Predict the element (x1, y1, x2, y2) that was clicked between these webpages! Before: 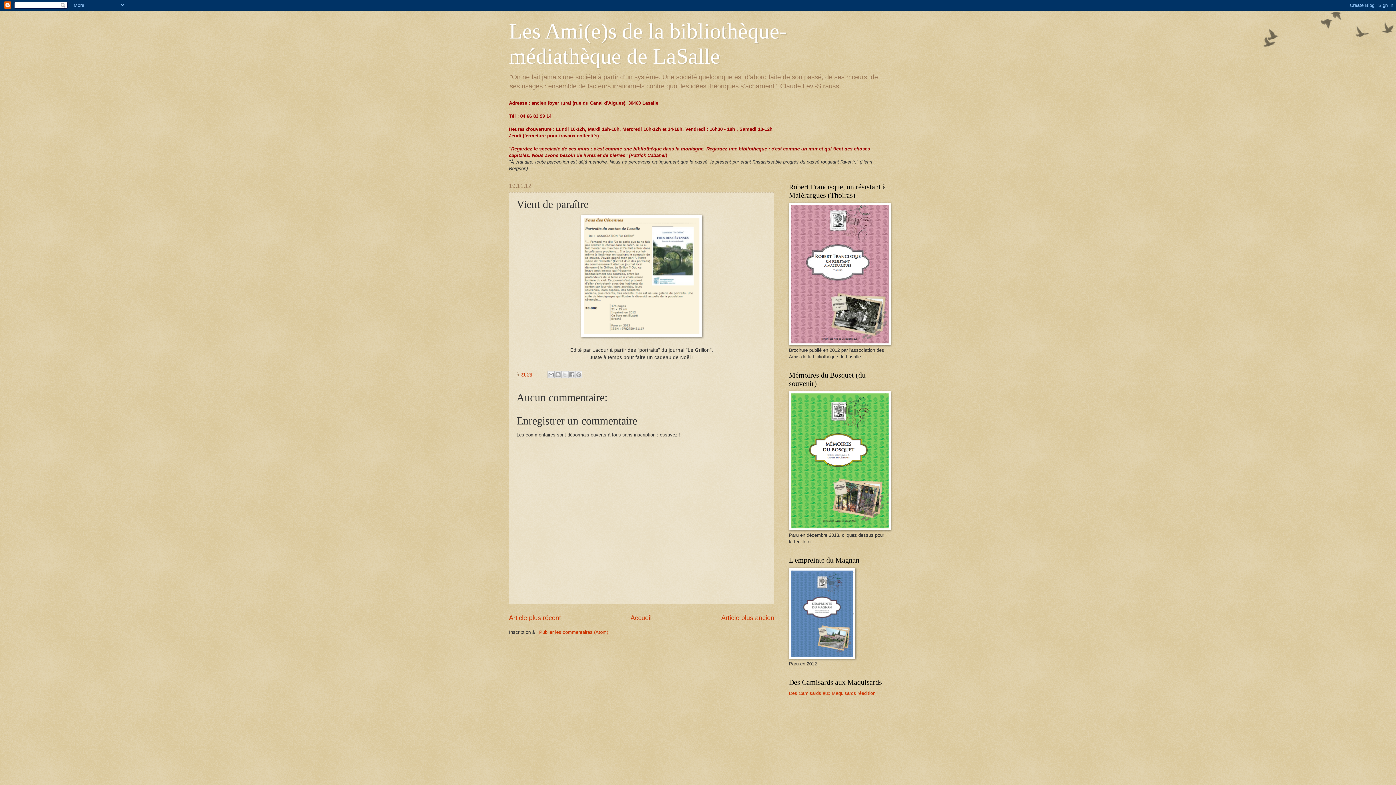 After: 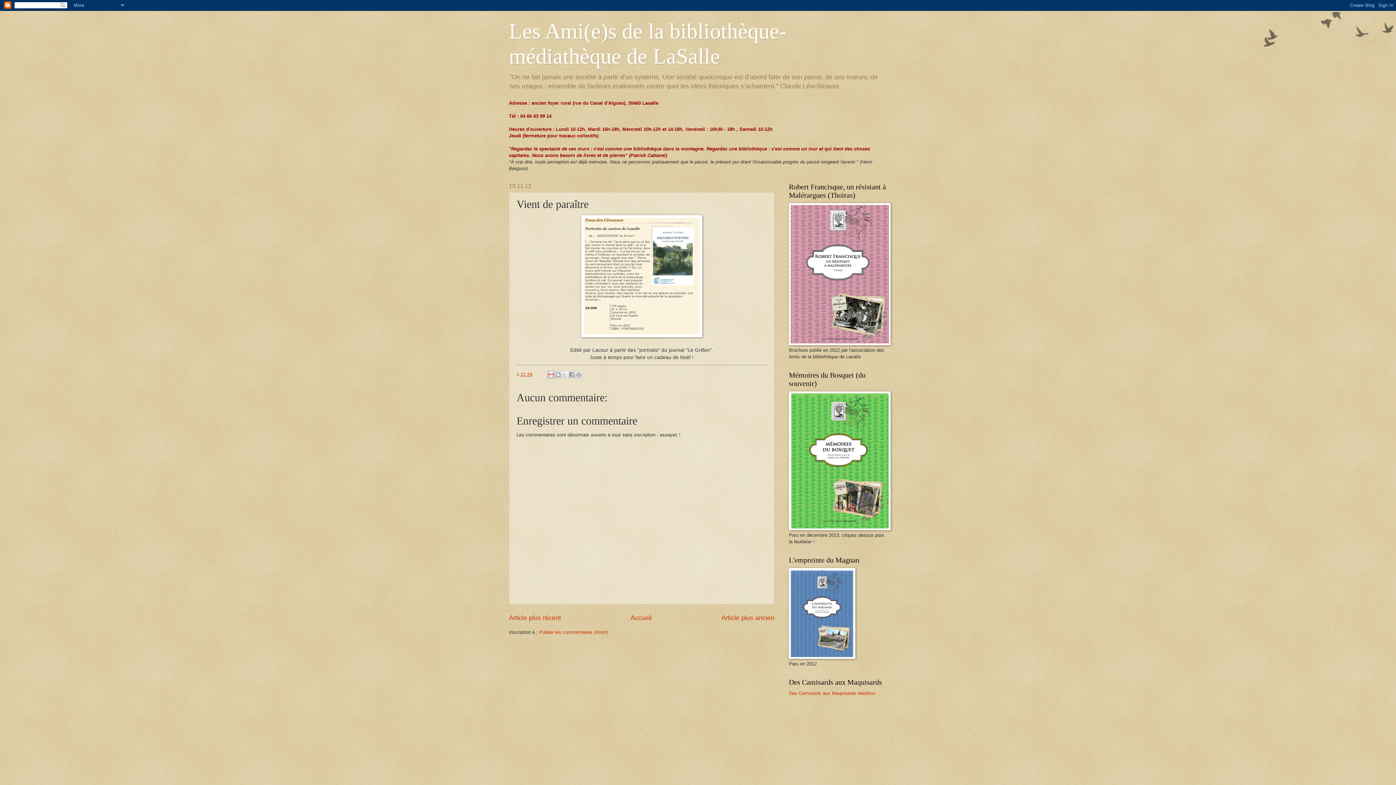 Action: label: Envoyer par e-mail bbox: (547, 371, 554, 378)